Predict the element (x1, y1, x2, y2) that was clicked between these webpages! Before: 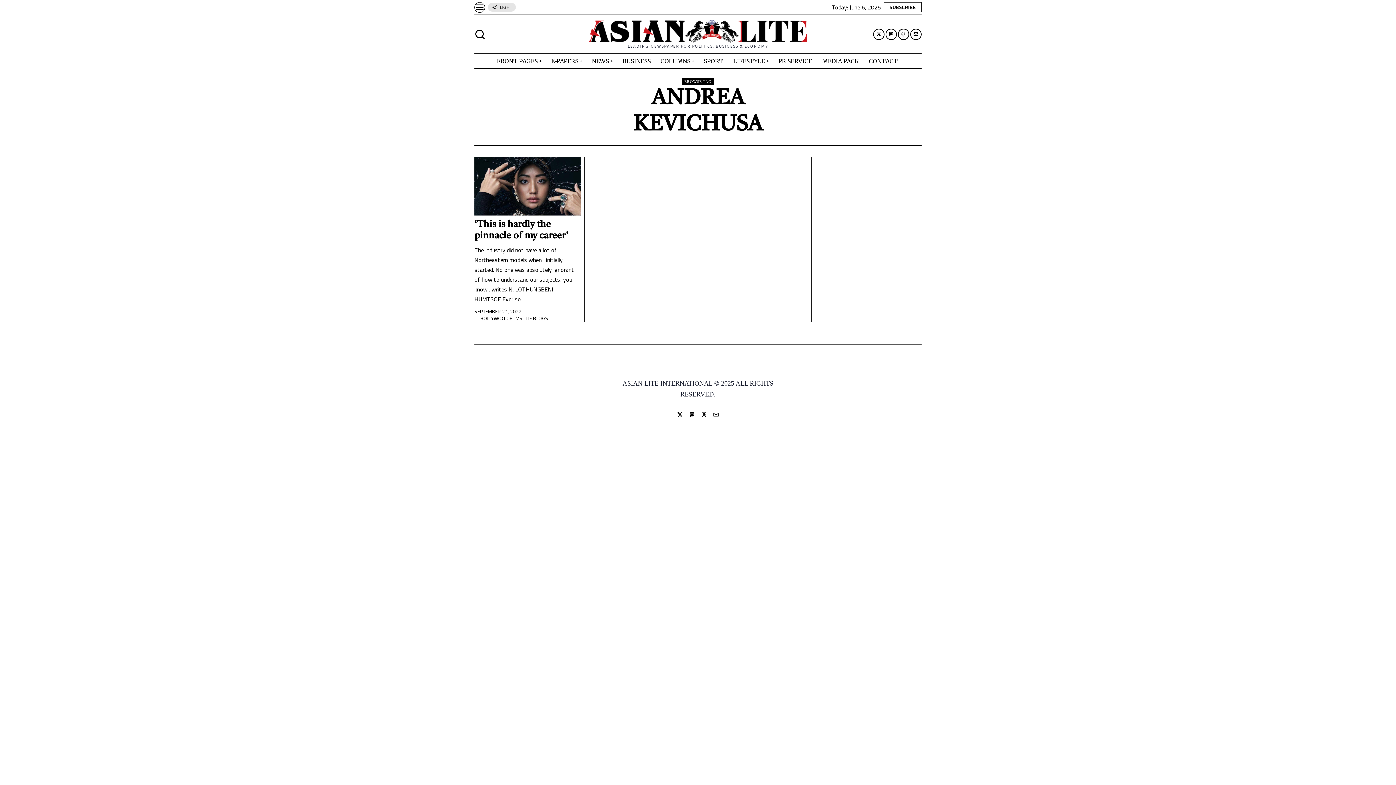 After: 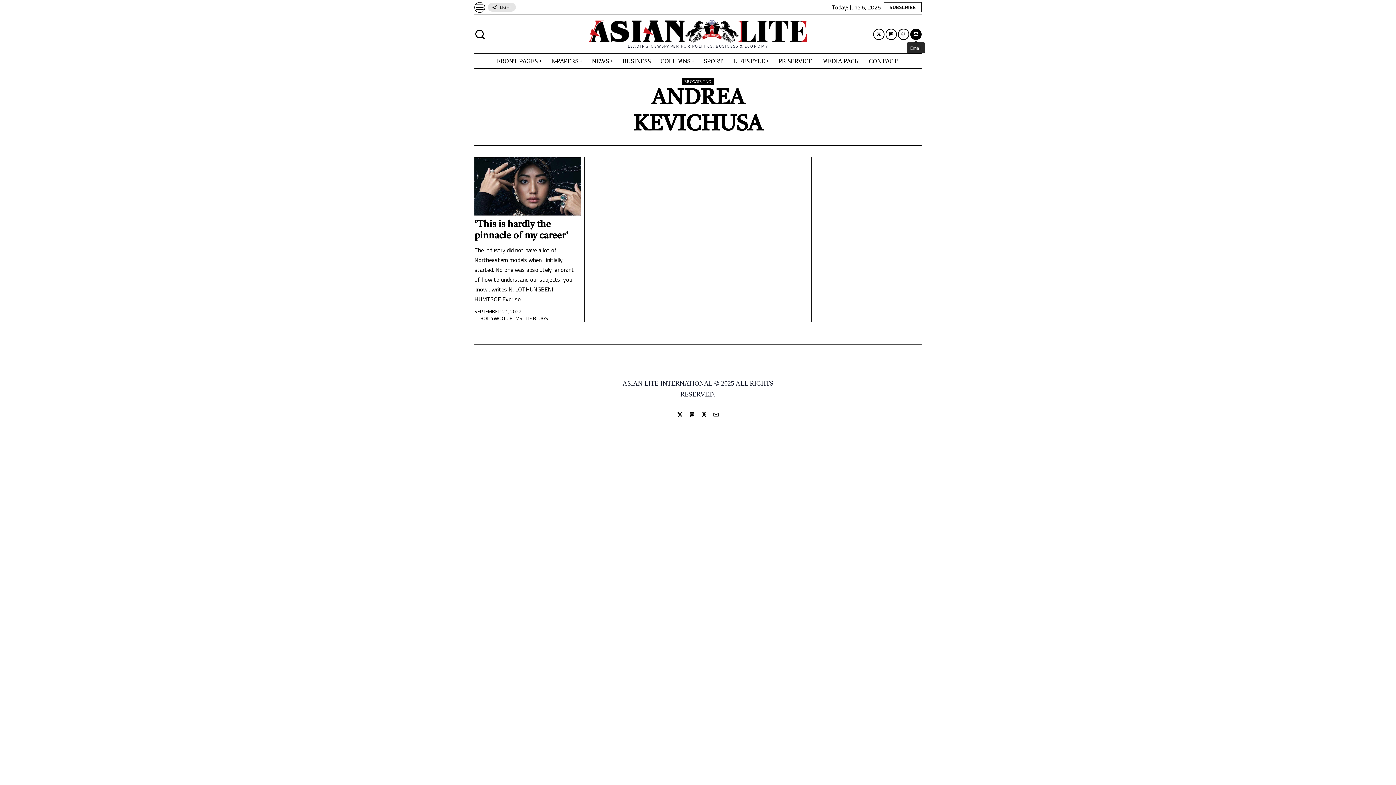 Action: bbox: (910, 28, 921, 39) label: Email